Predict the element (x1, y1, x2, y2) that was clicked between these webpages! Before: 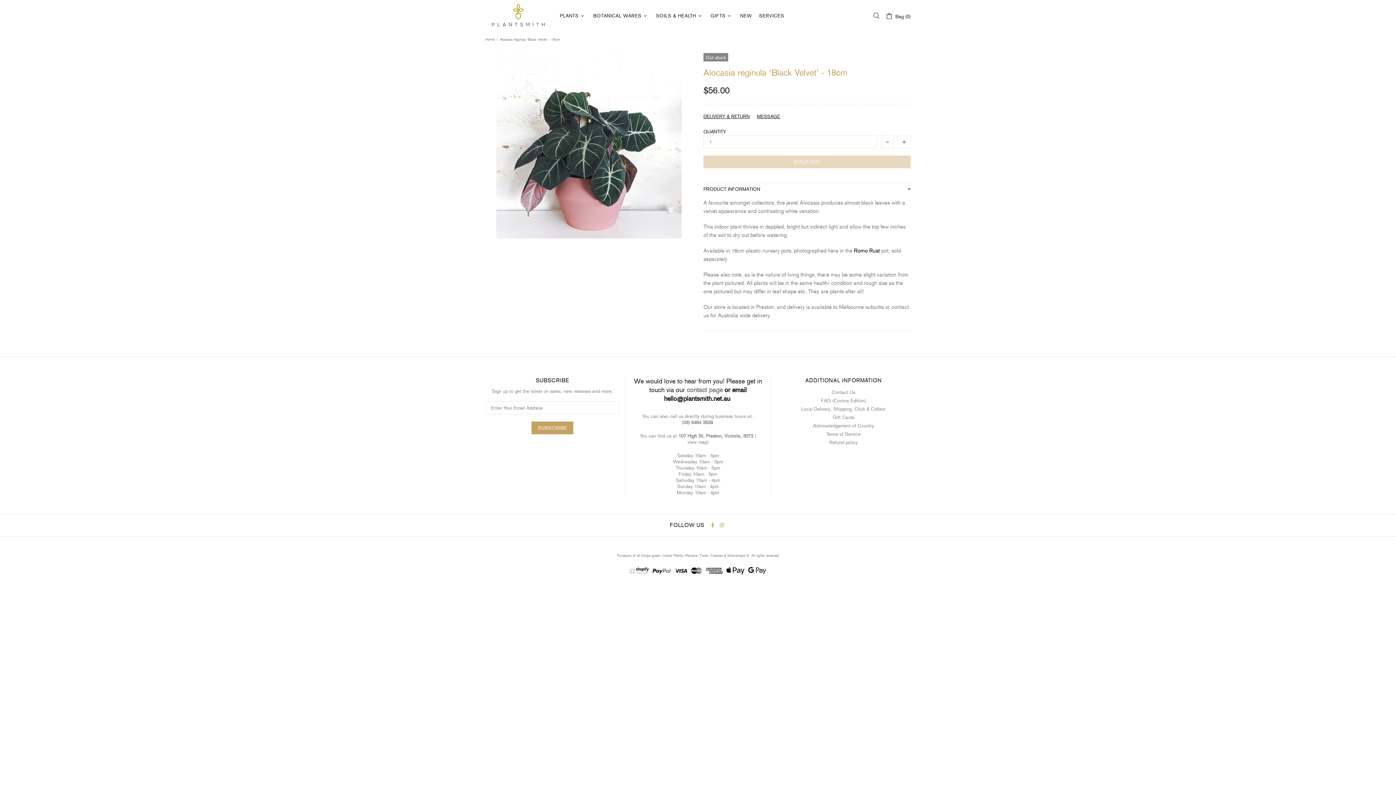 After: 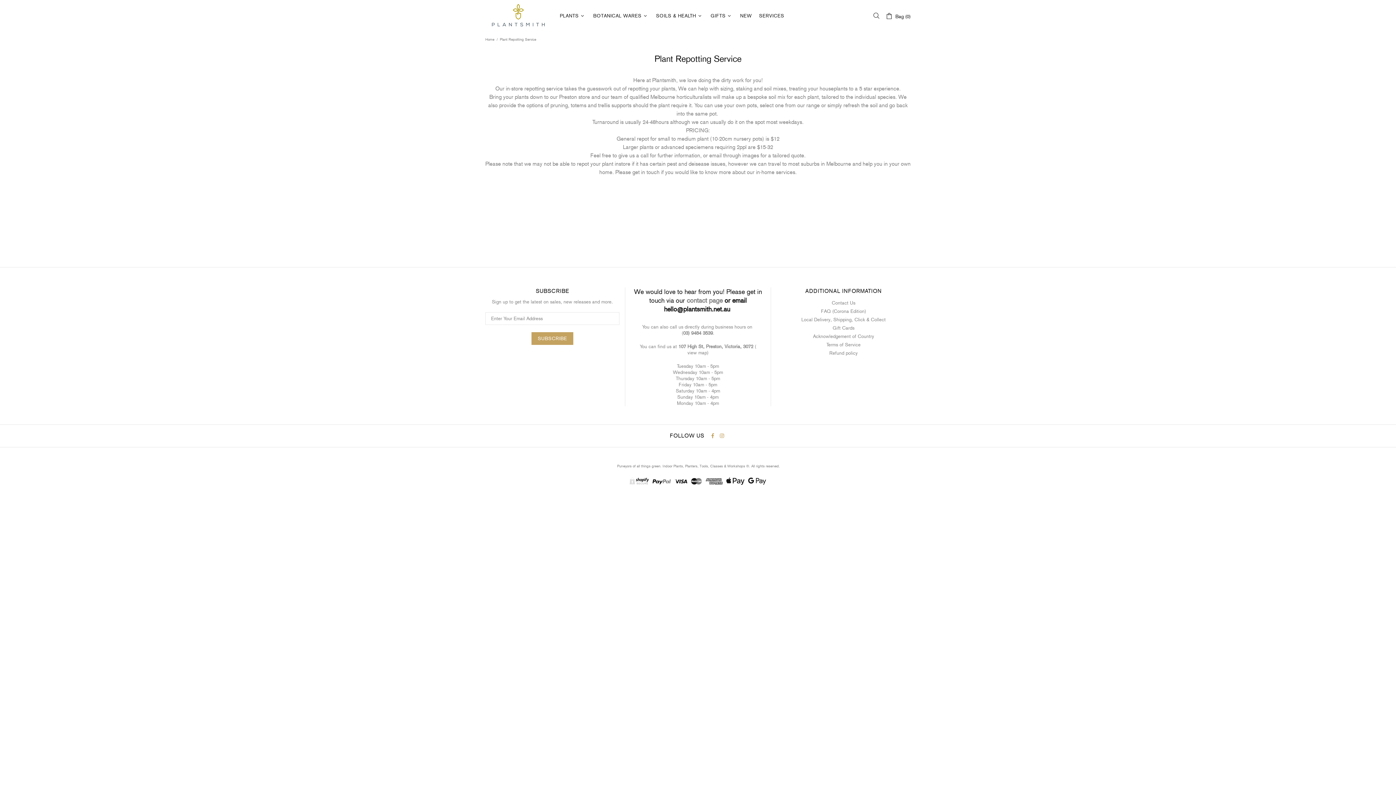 Action: label: SERVICES bbox: (755, 0, 788, 31)